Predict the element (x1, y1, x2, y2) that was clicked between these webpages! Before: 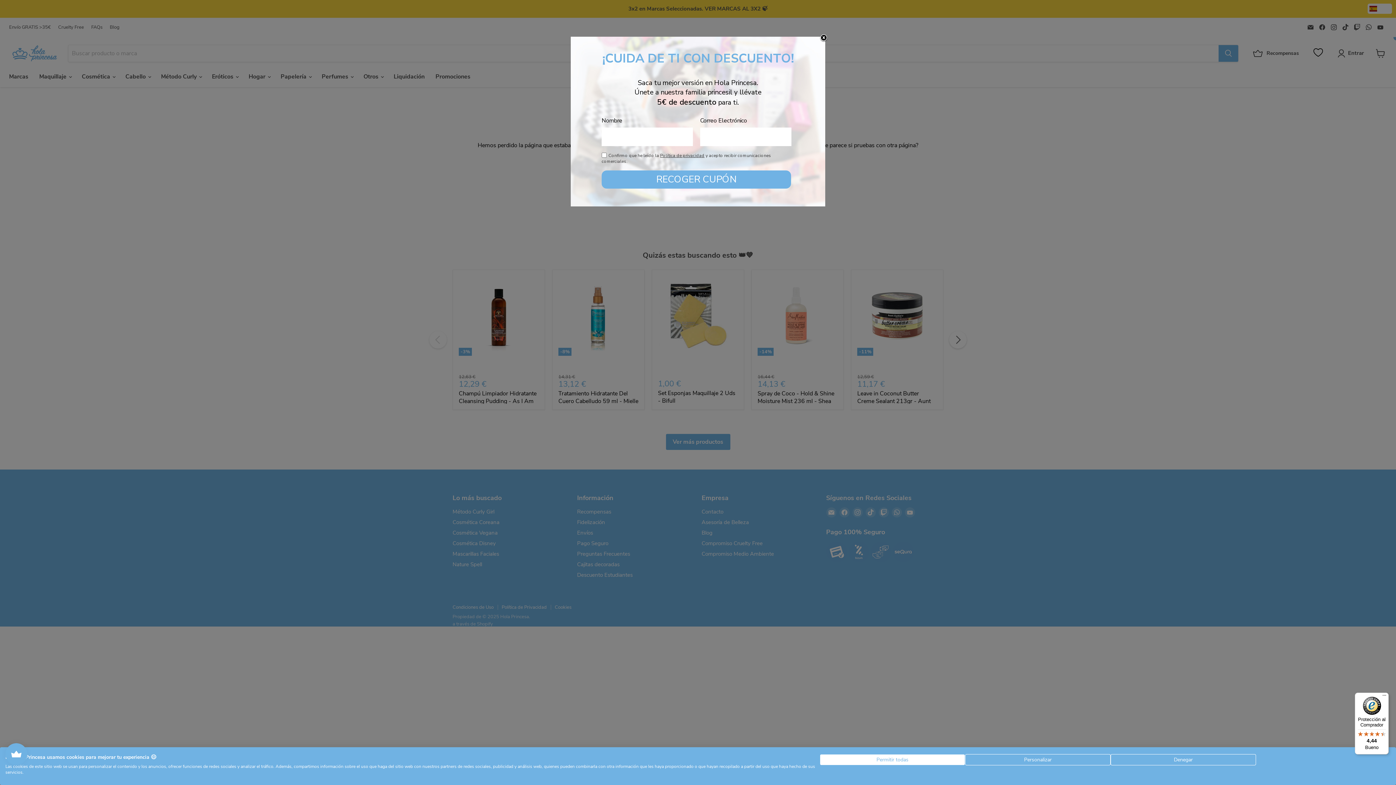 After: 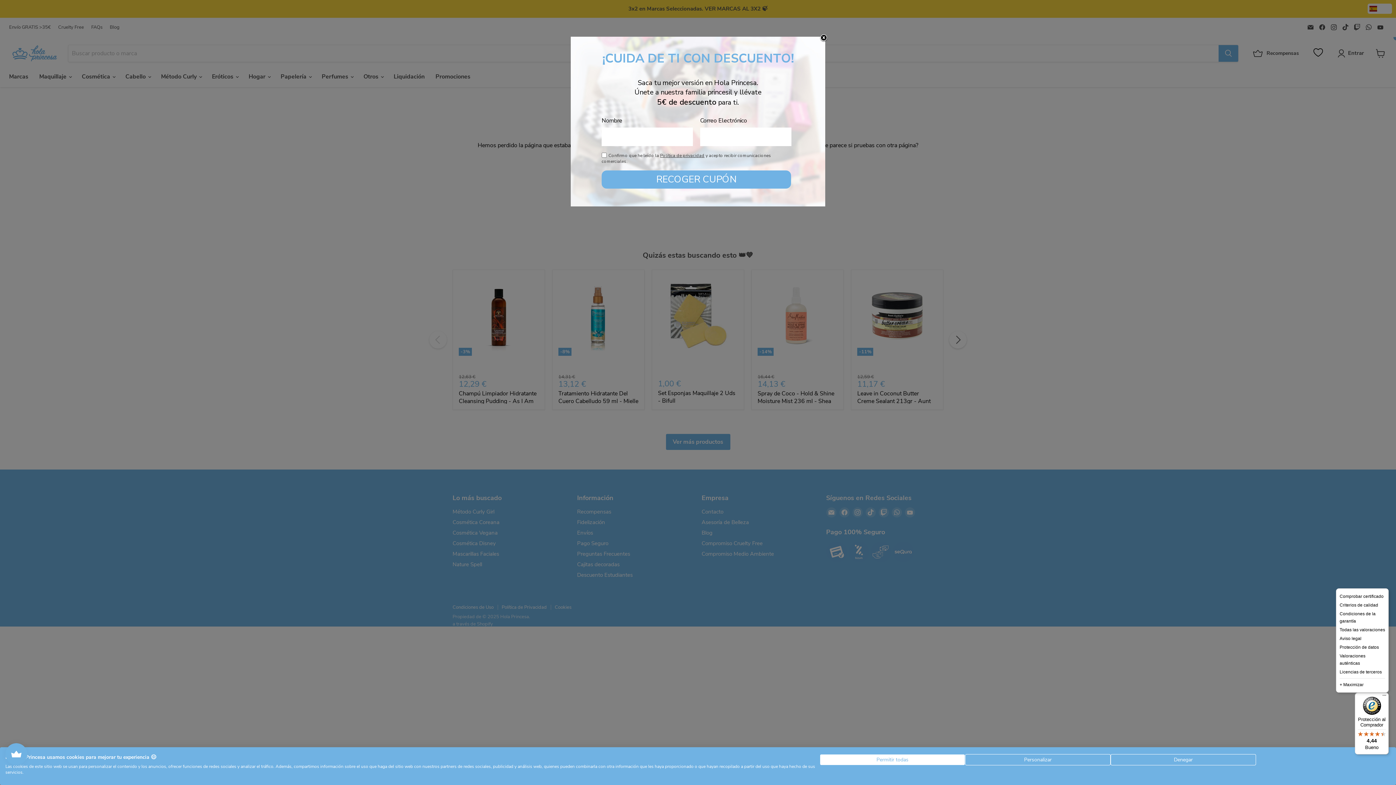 Action: label: Menú bbox: (1380, 693, 1389, 701)